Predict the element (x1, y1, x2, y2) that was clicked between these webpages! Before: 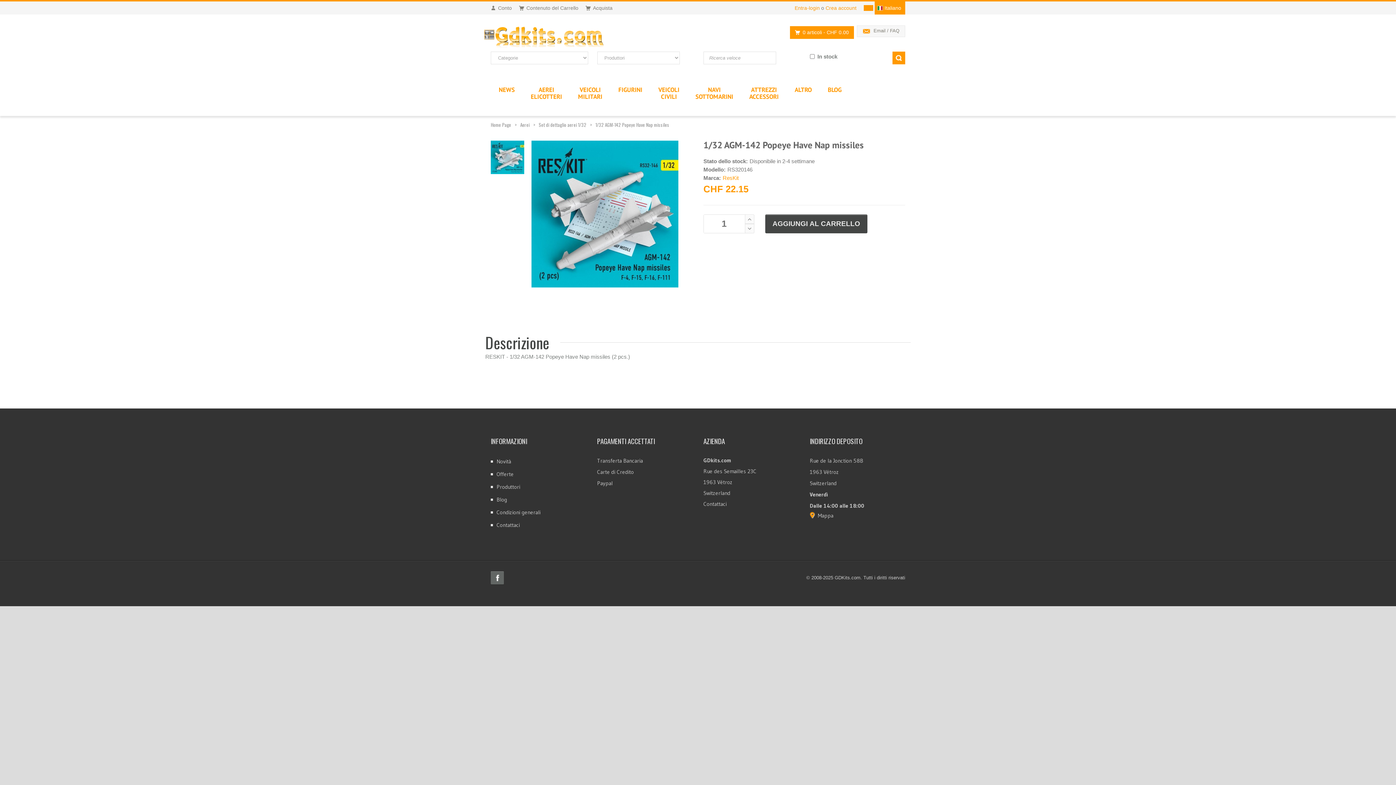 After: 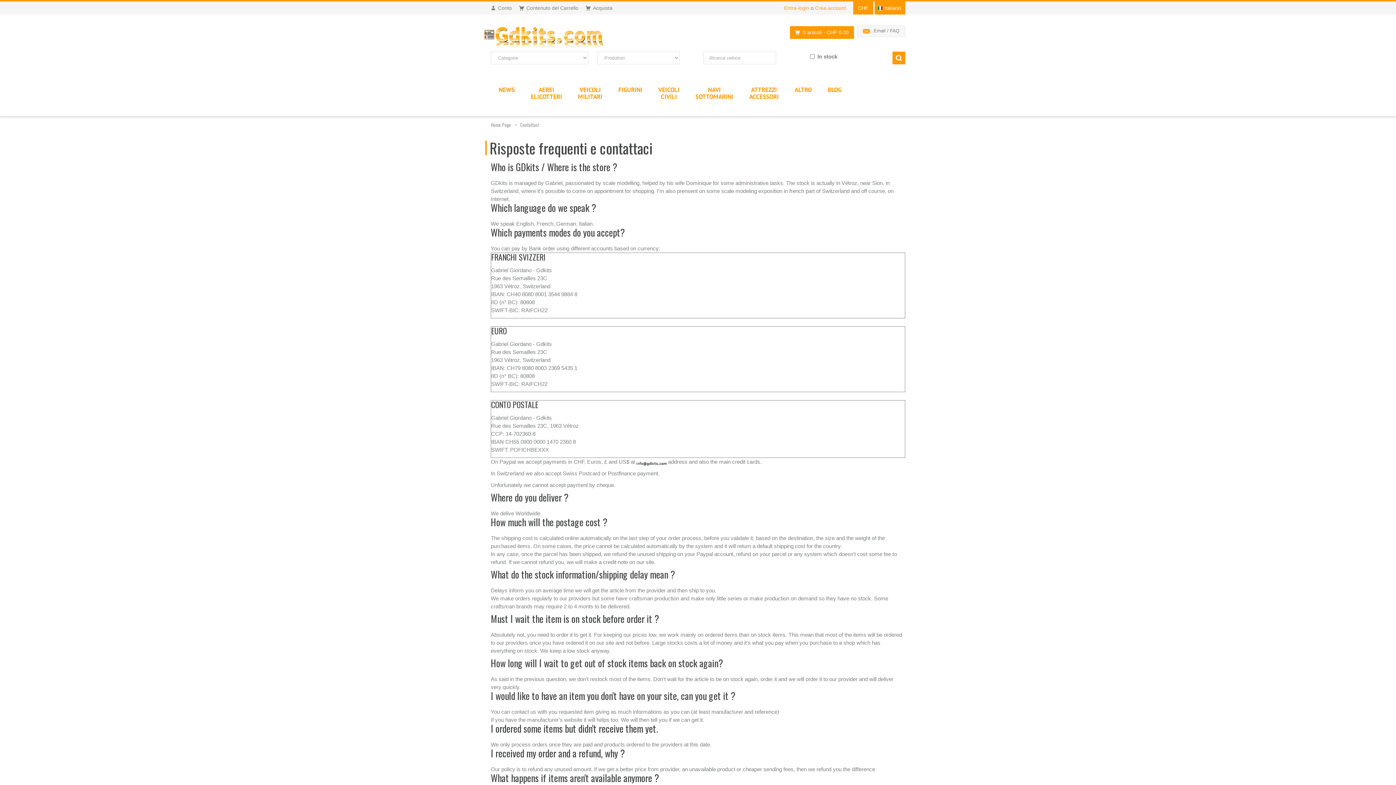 Action: label: Contattaci bbox: (703, 500, 726, 507)